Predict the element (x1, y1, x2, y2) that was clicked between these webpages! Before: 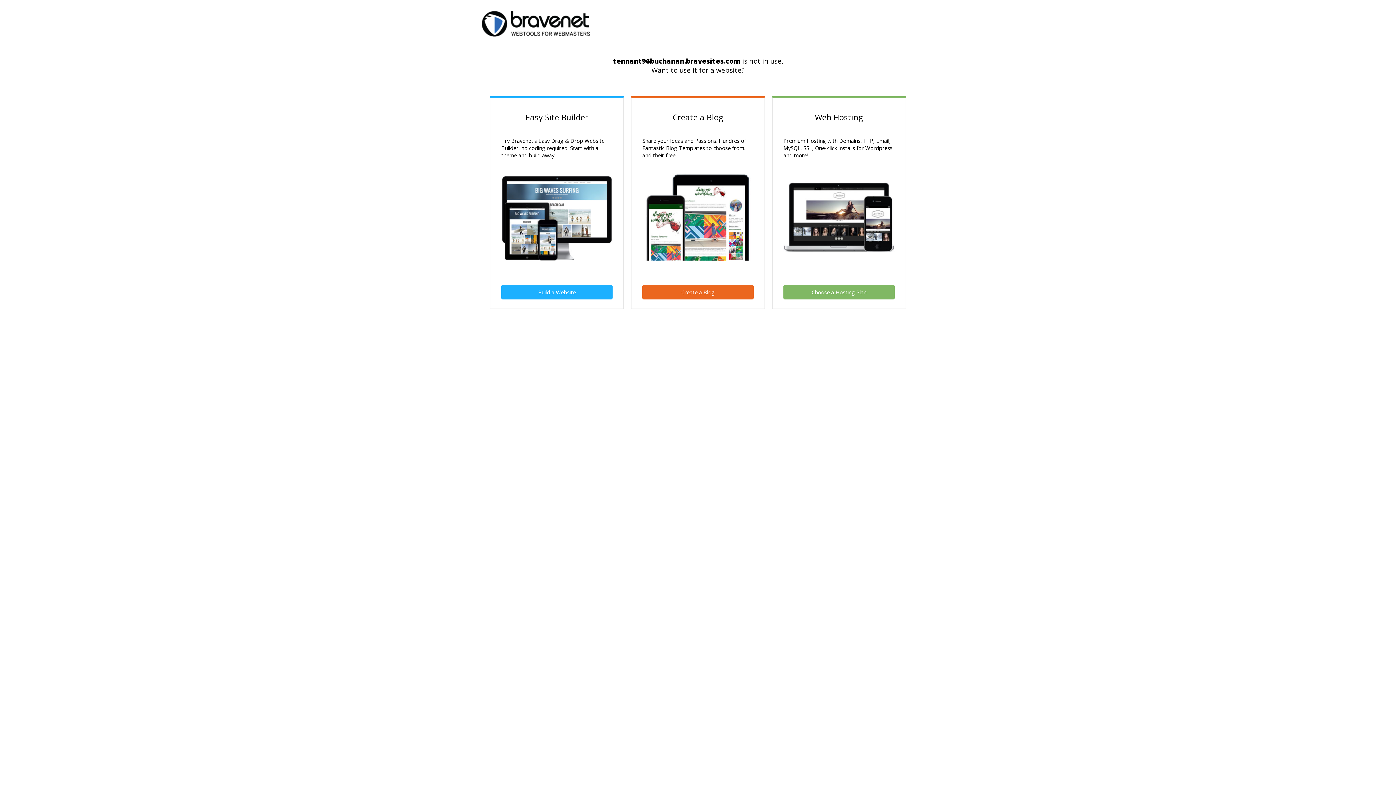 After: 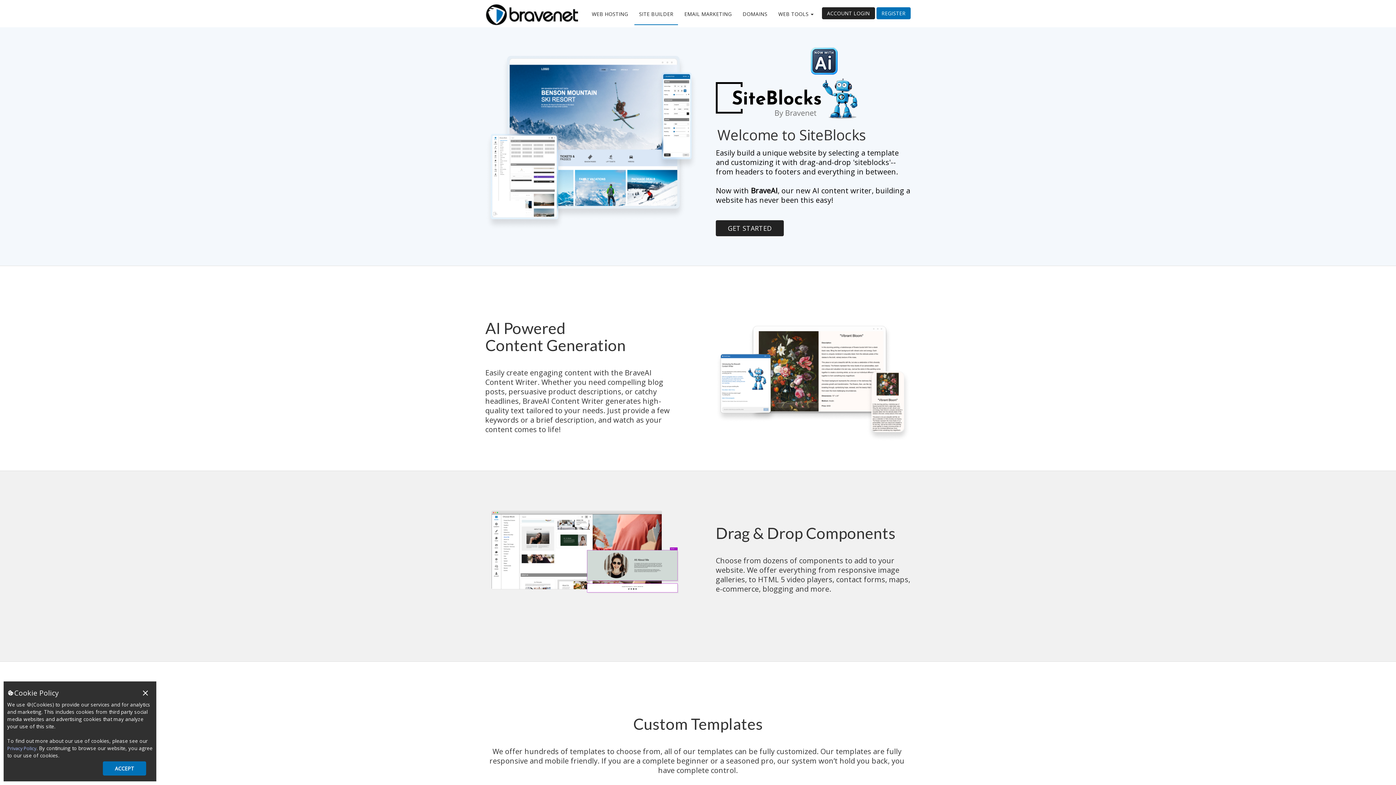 Action: label: Build a Website bbox: (501, 285, 612, 299)